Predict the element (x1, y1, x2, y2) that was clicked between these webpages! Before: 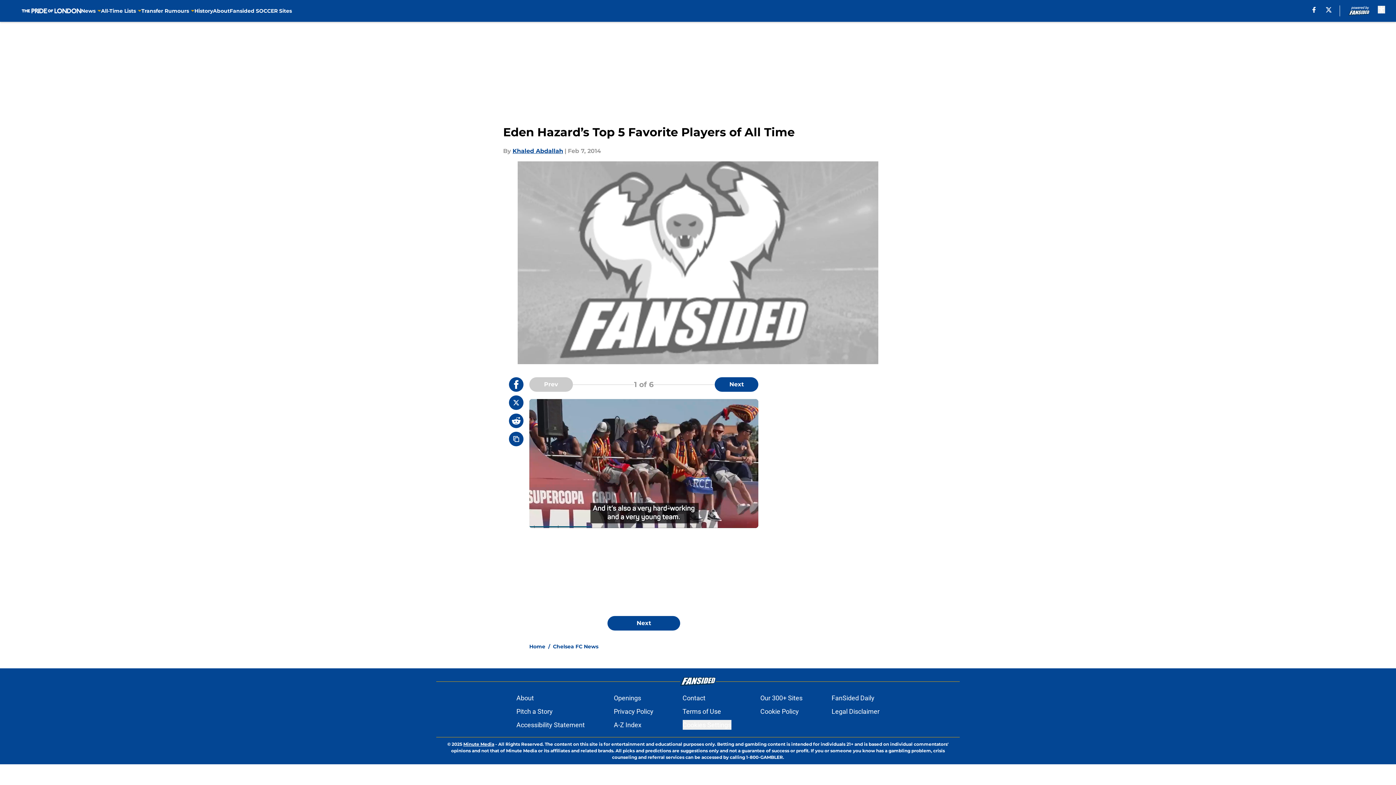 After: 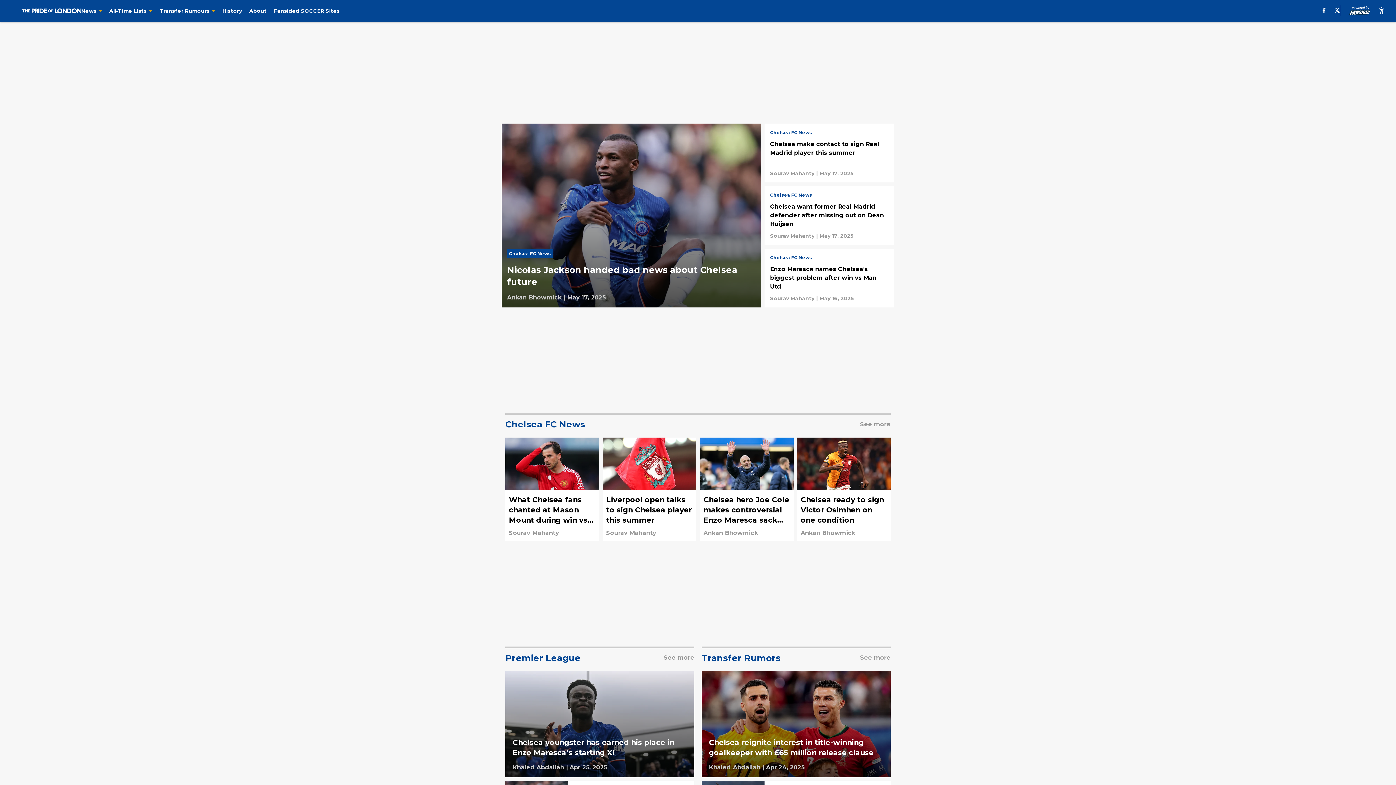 Action: bbox: (21, 5, 81, 16)